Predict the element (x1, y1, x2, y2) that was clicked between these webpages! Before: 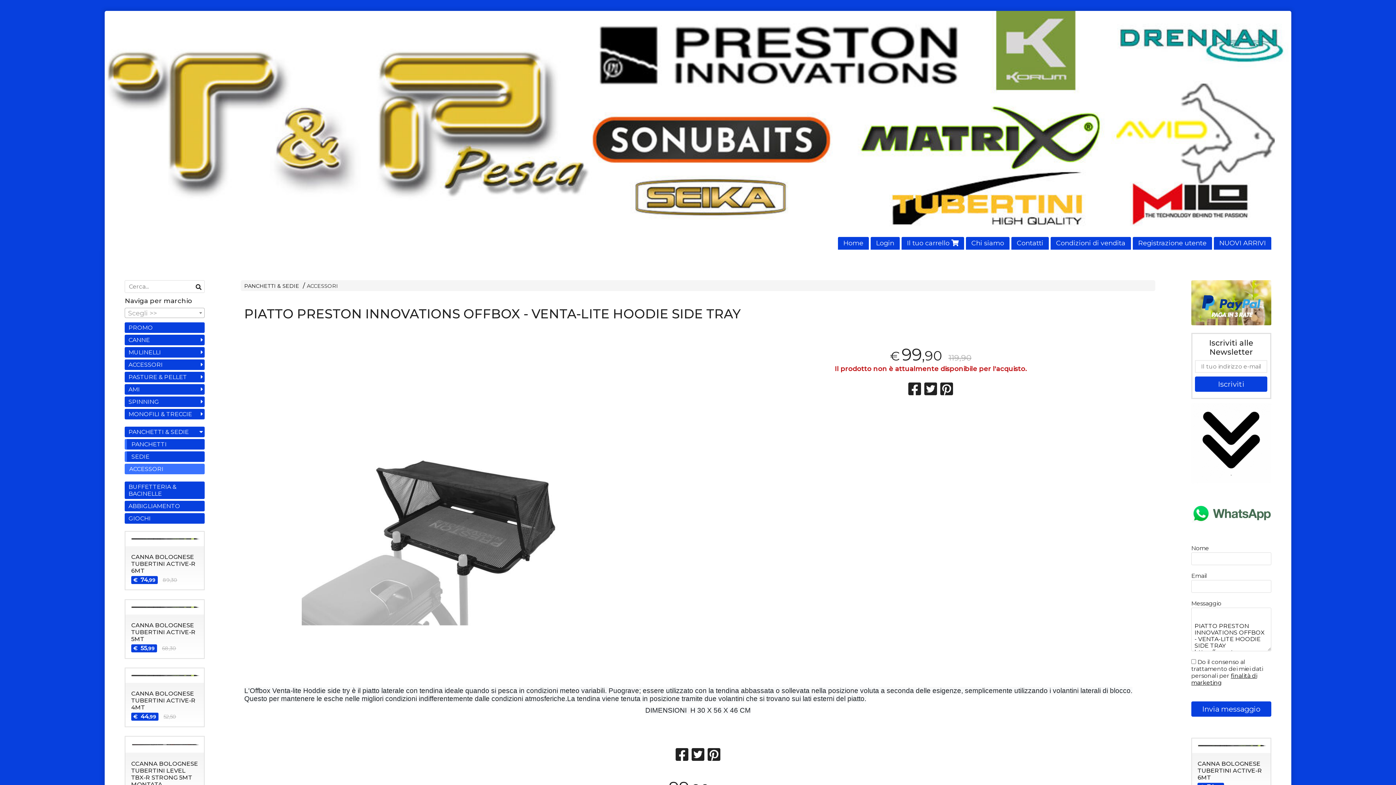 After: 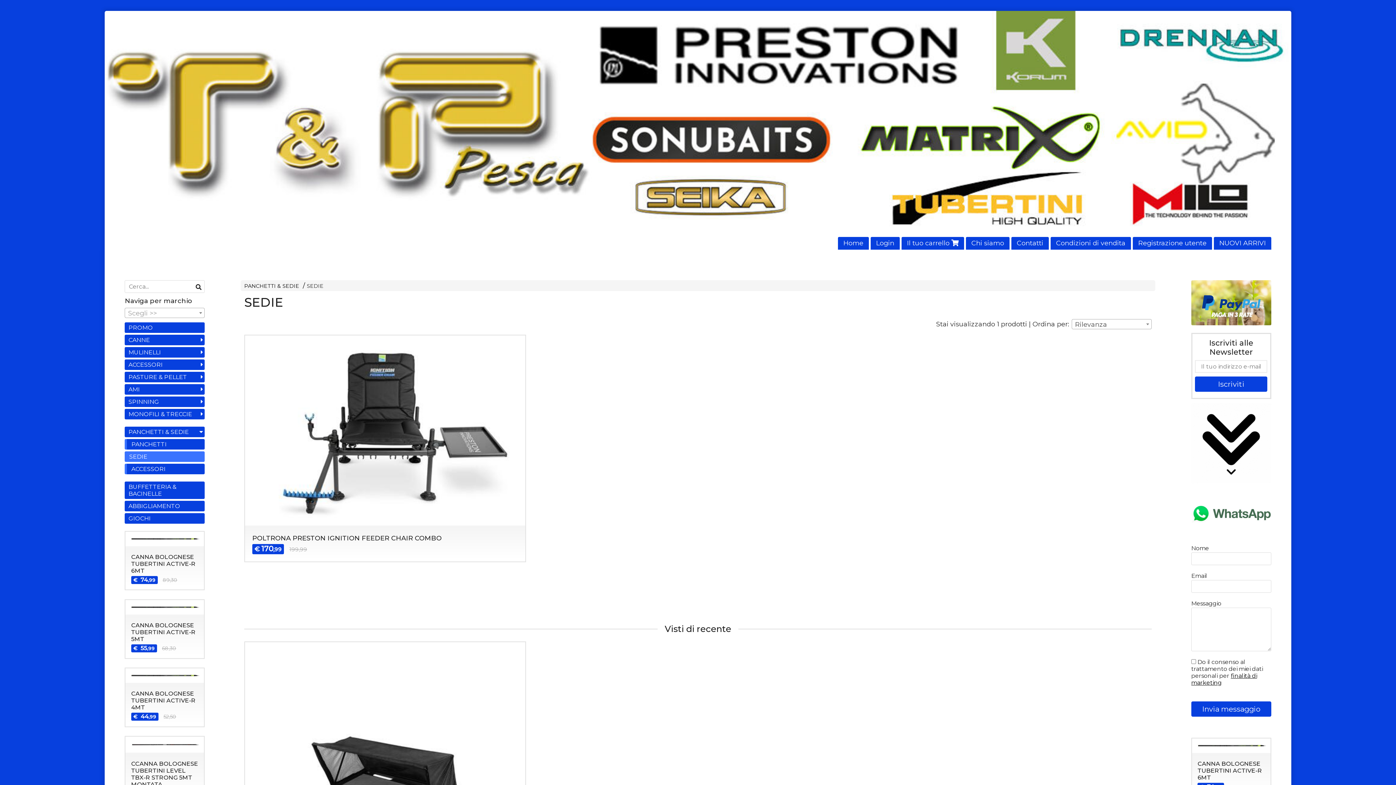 Action: label: SEDIE bbox: (124, 451, 204, 462)